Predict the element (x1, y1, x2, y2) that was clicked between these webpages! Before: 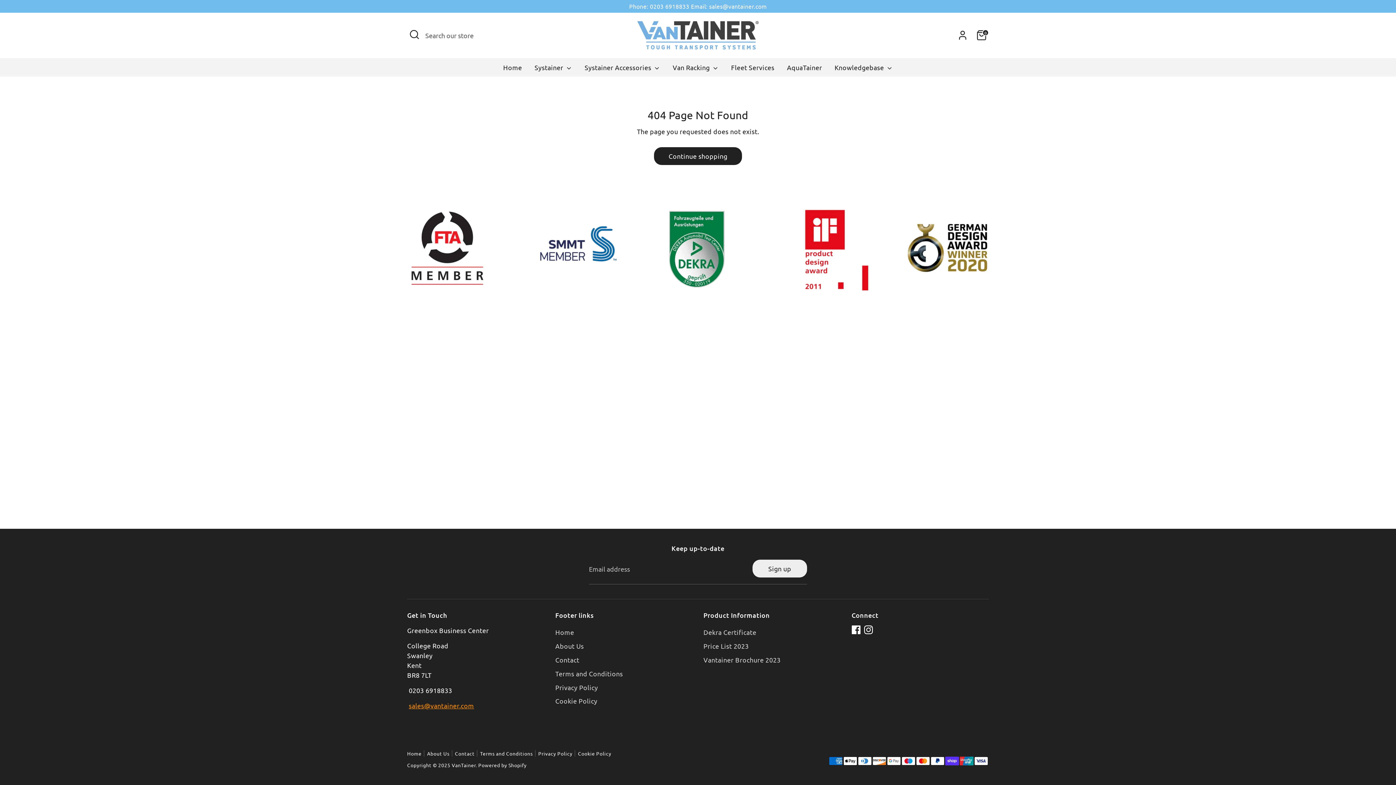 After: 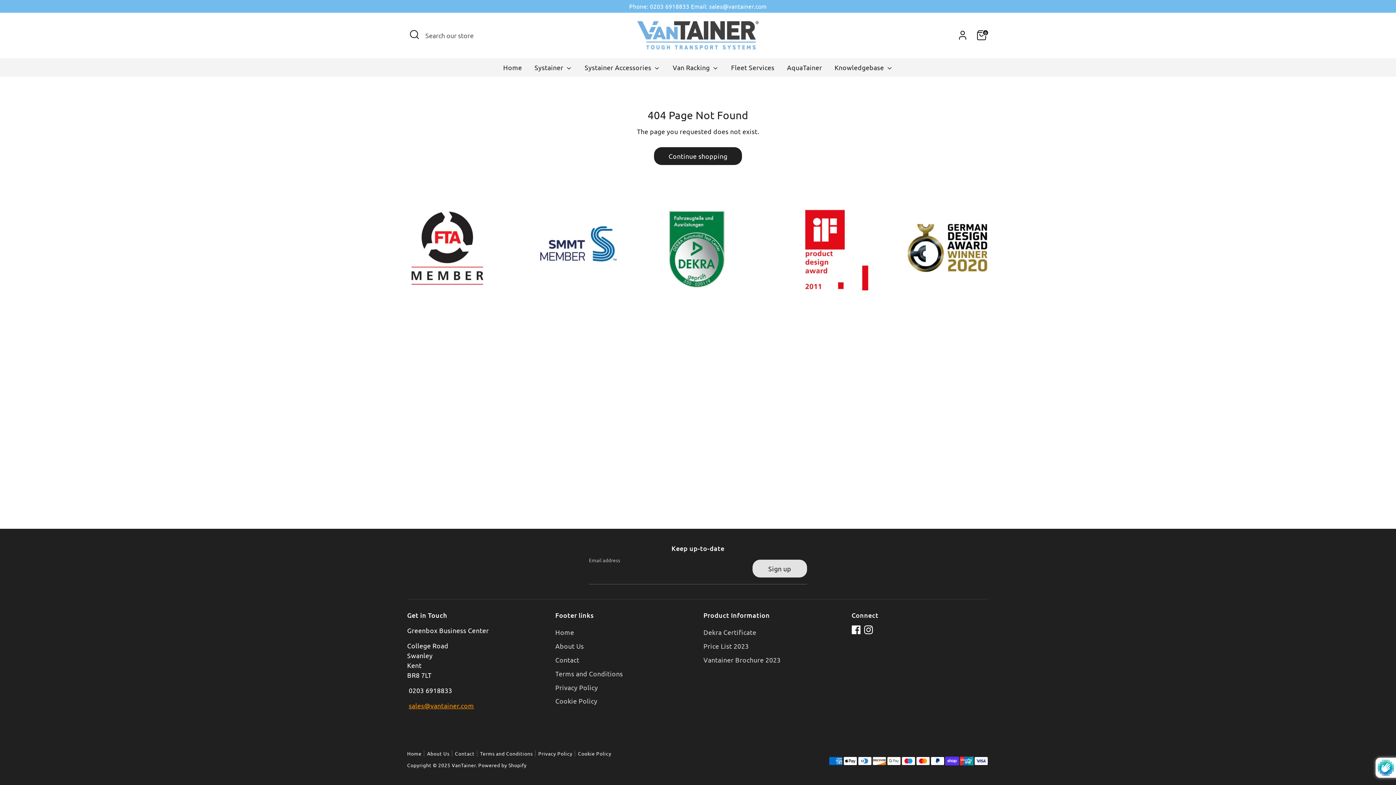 Action: bbox: (753, 560, 806, 577) label: Sign up